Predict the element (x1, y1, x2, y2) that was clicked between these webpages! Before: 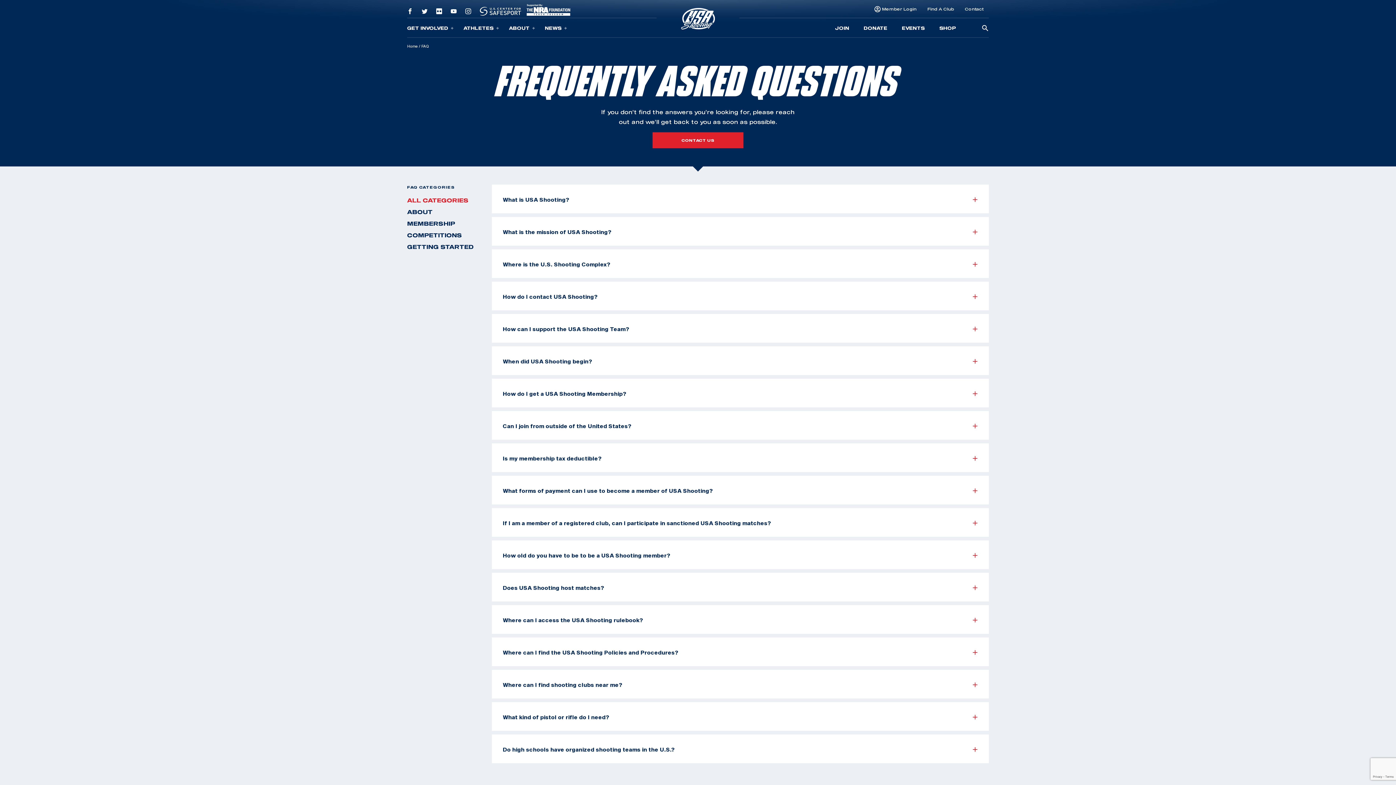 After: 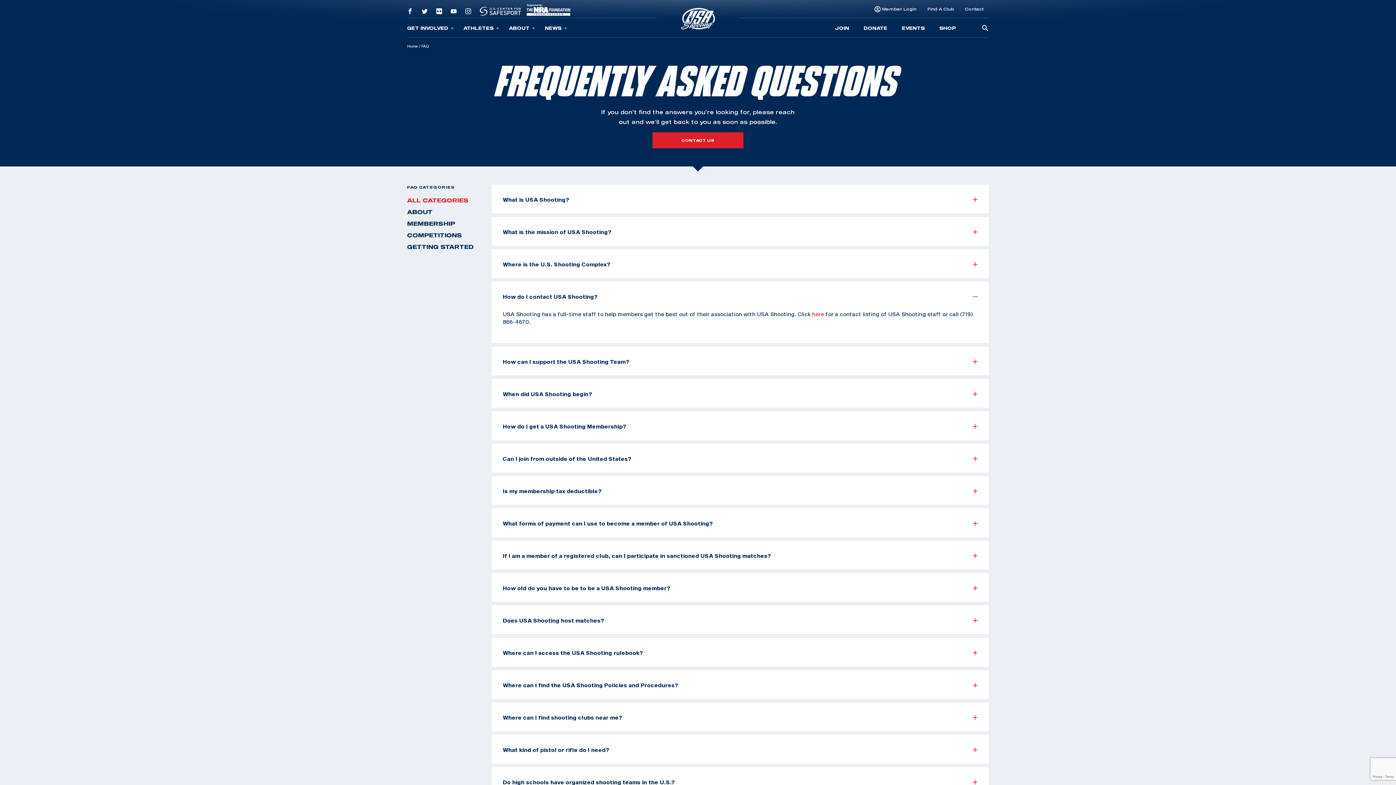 Action: bbox: (492, 281, 989, 308) label: How do I contact USA Shooting?